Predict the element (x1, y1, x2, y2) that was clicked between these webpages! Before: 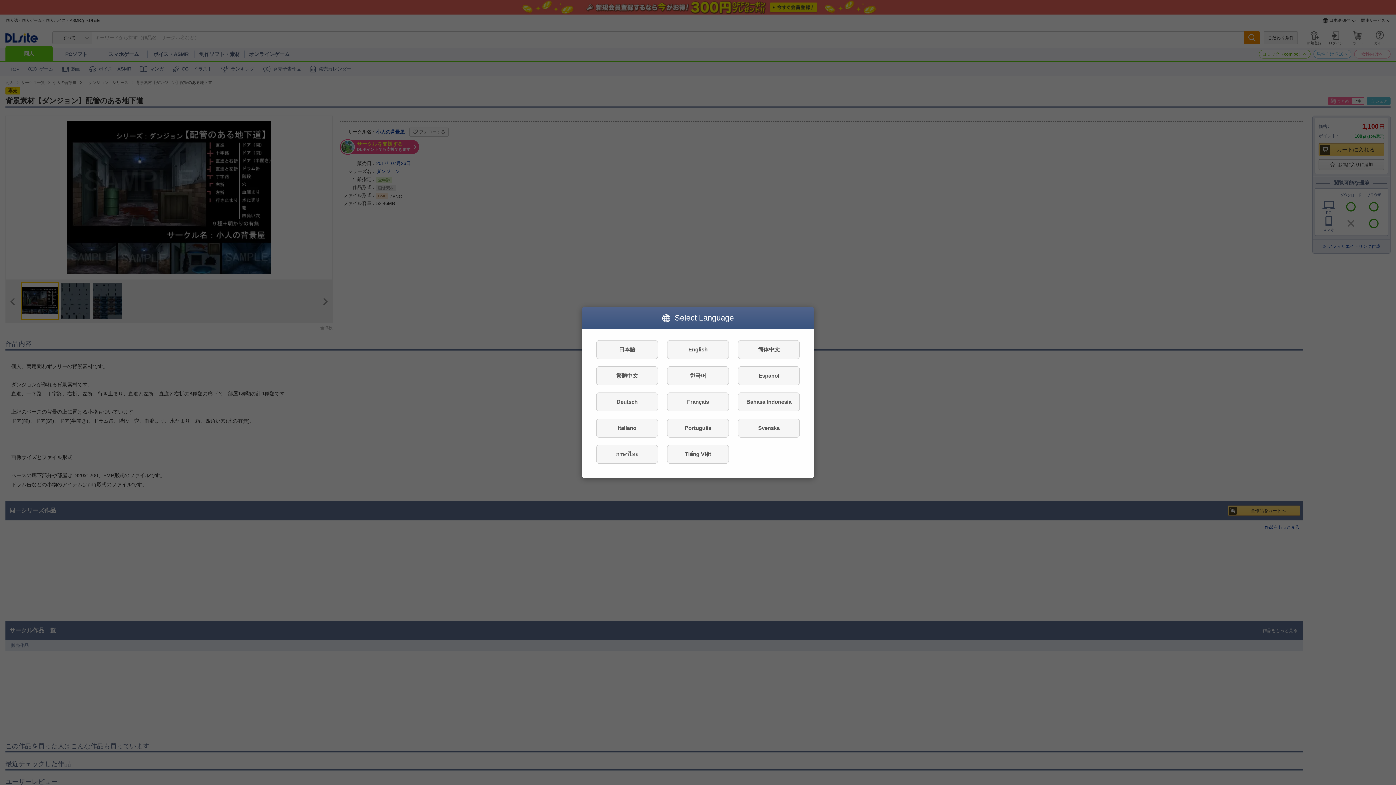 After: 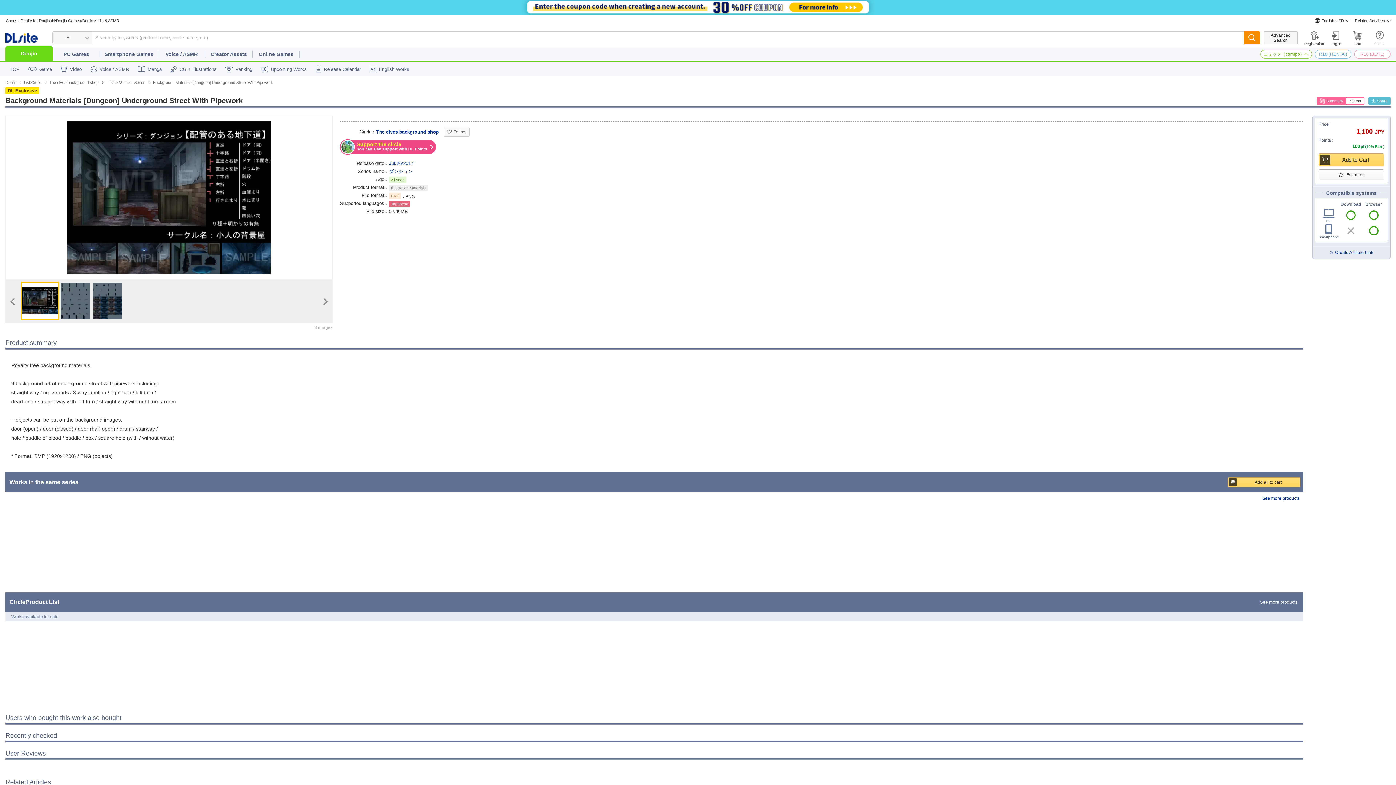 Action: label: English bbox: (667, 340, 729, 359)